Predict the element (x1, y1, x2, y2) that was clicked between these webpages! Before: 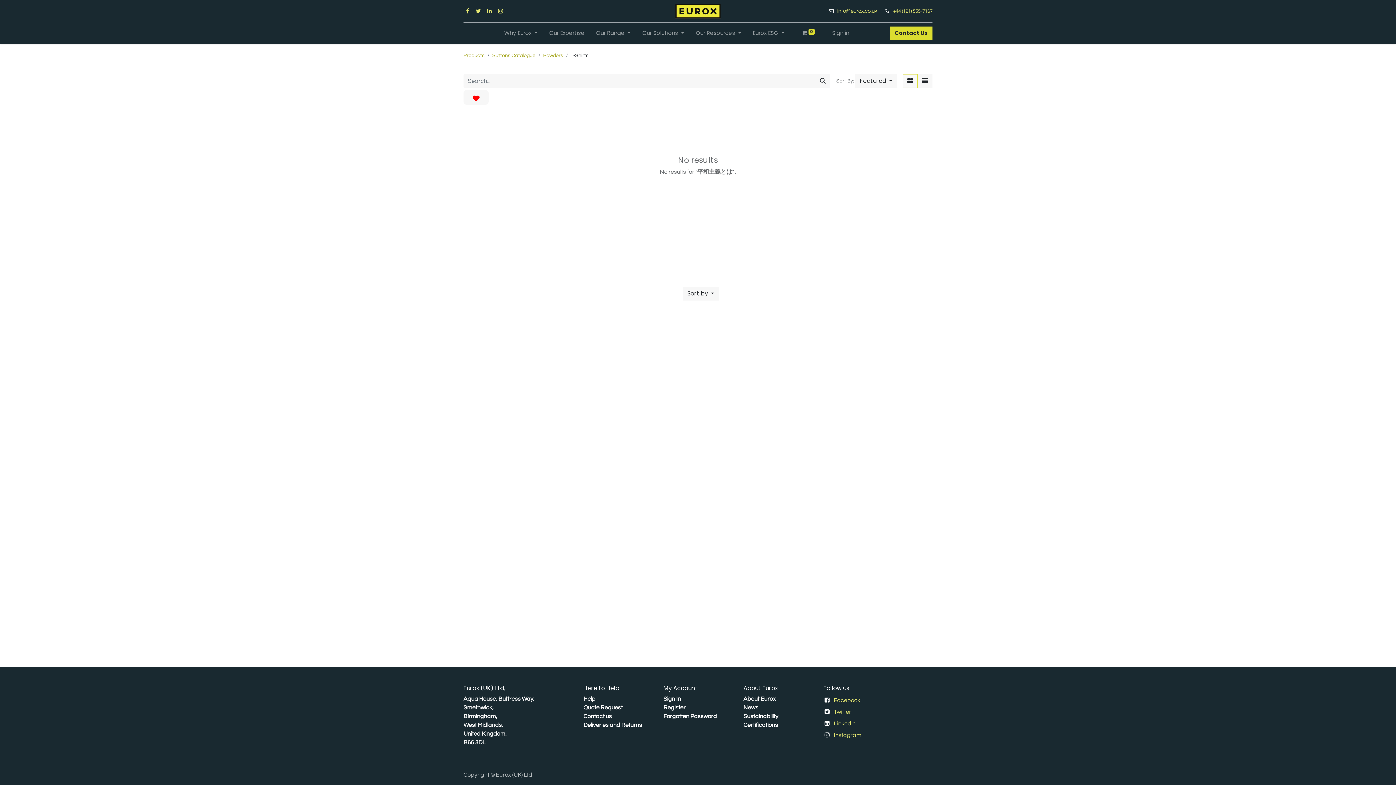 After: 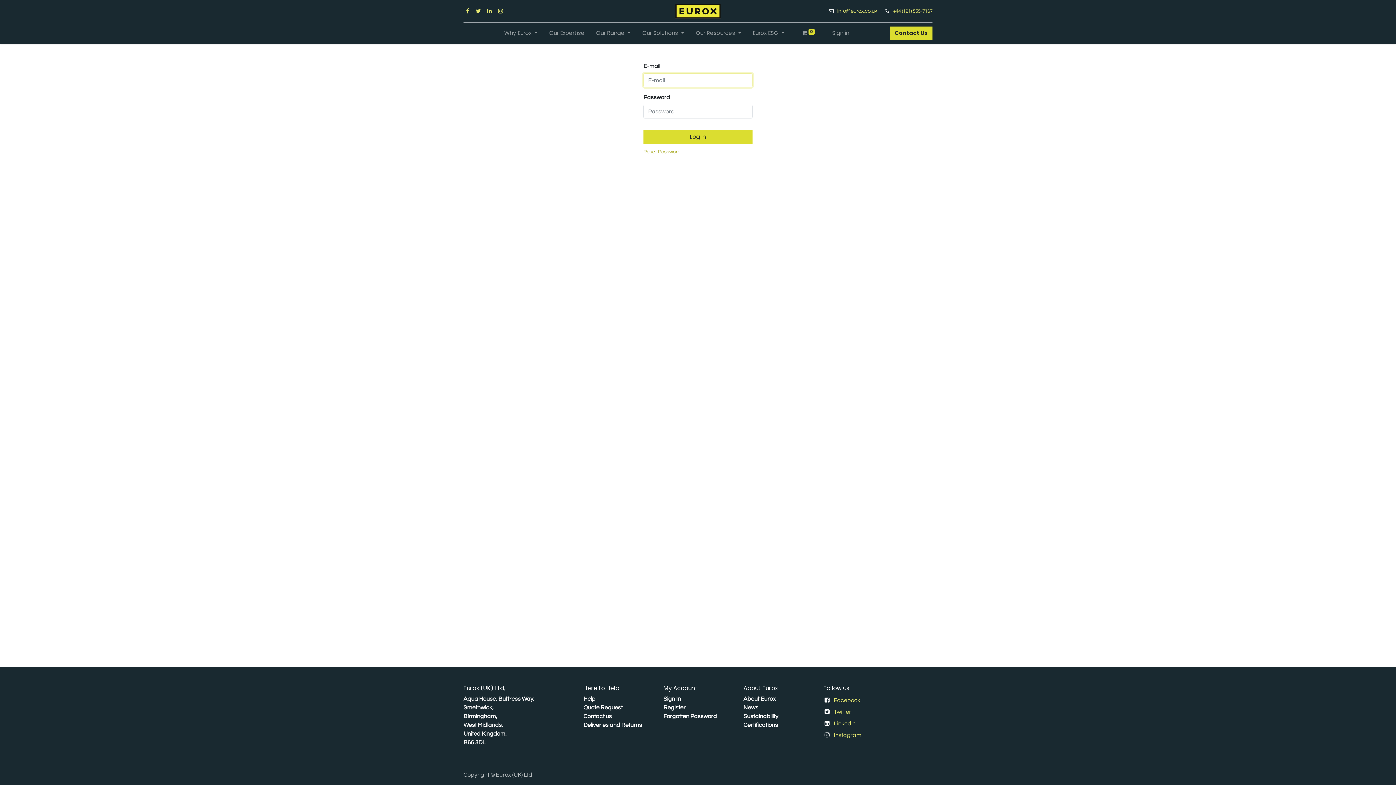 Action: bbox: (826, 26, 855, 40) label: Sign in